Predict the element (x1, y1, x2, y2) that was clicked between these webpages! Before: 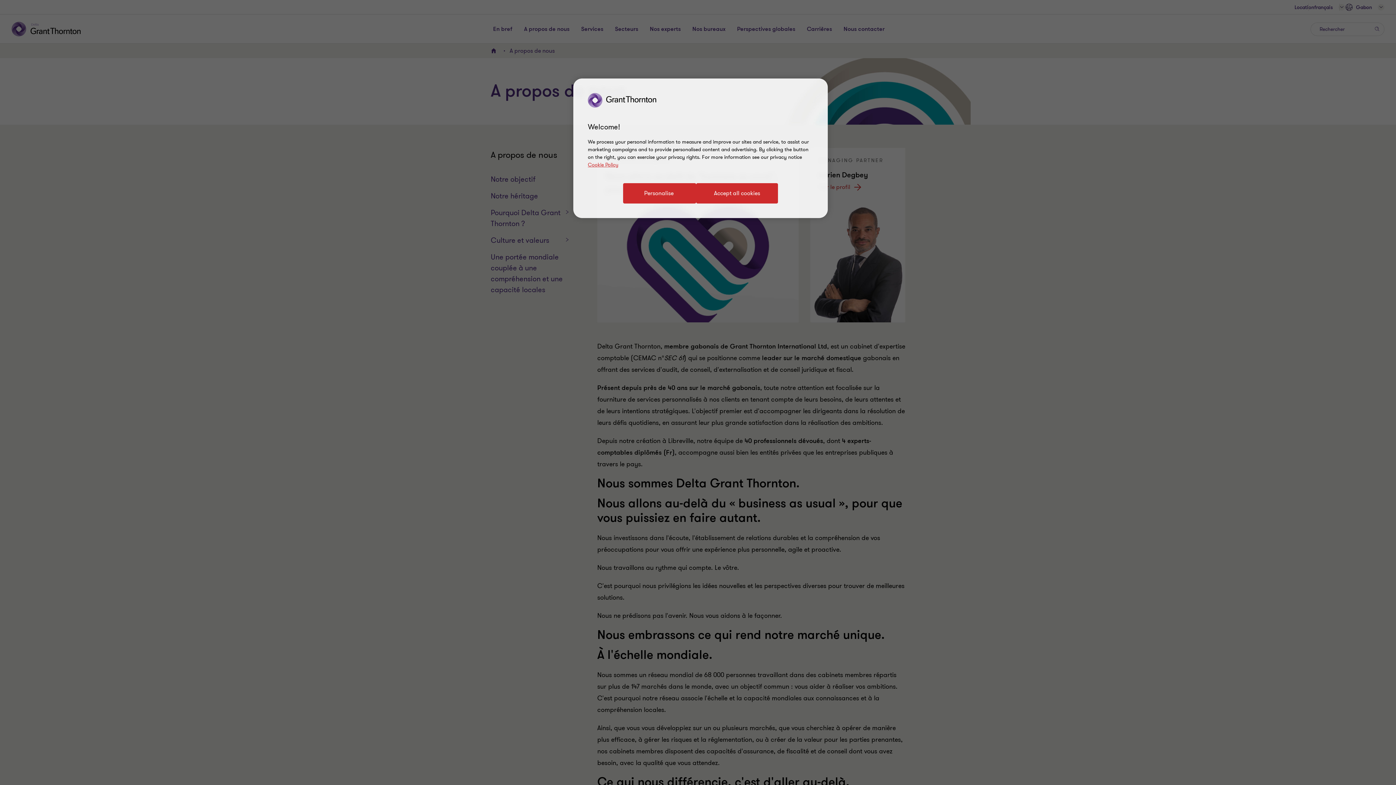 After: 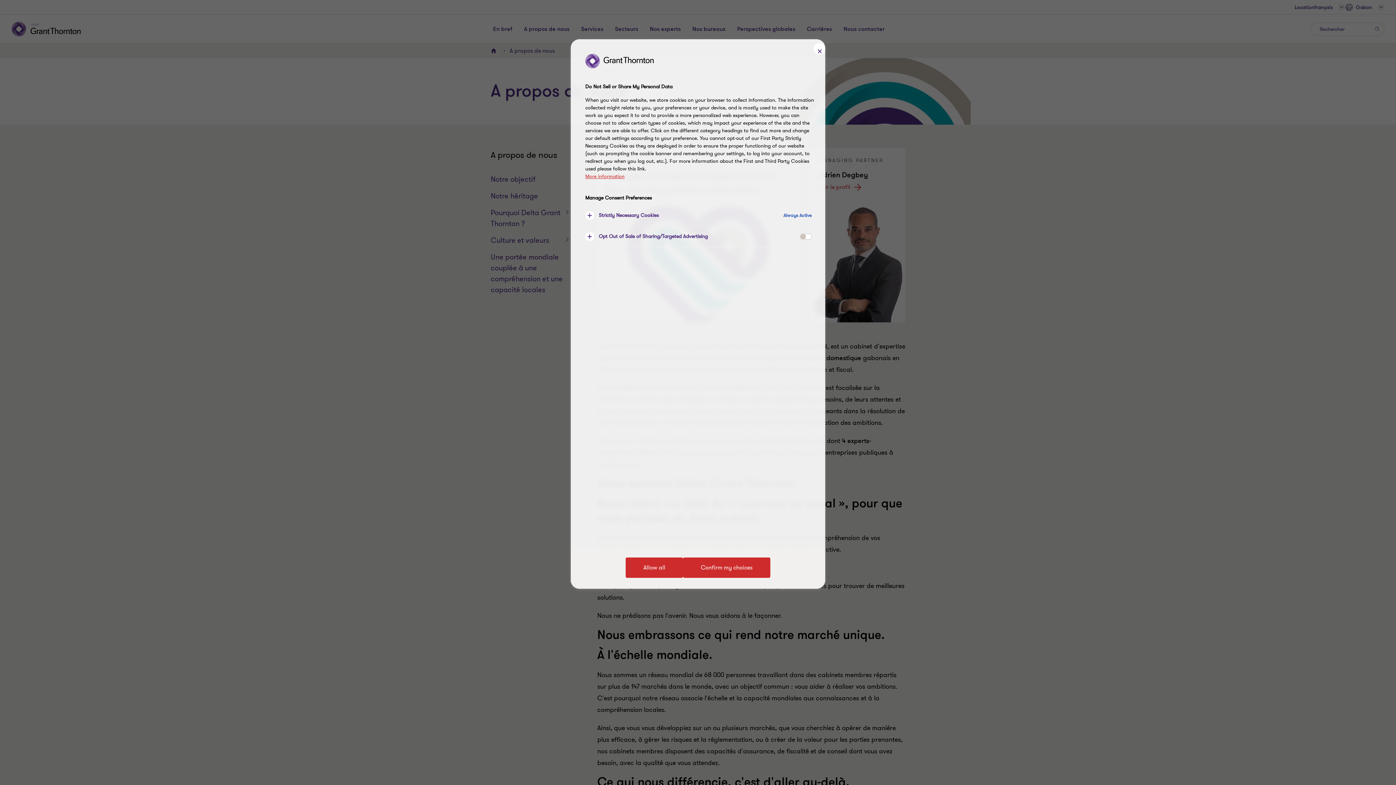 Action: label: Personalise bbox: (623, 183, 696, 203)